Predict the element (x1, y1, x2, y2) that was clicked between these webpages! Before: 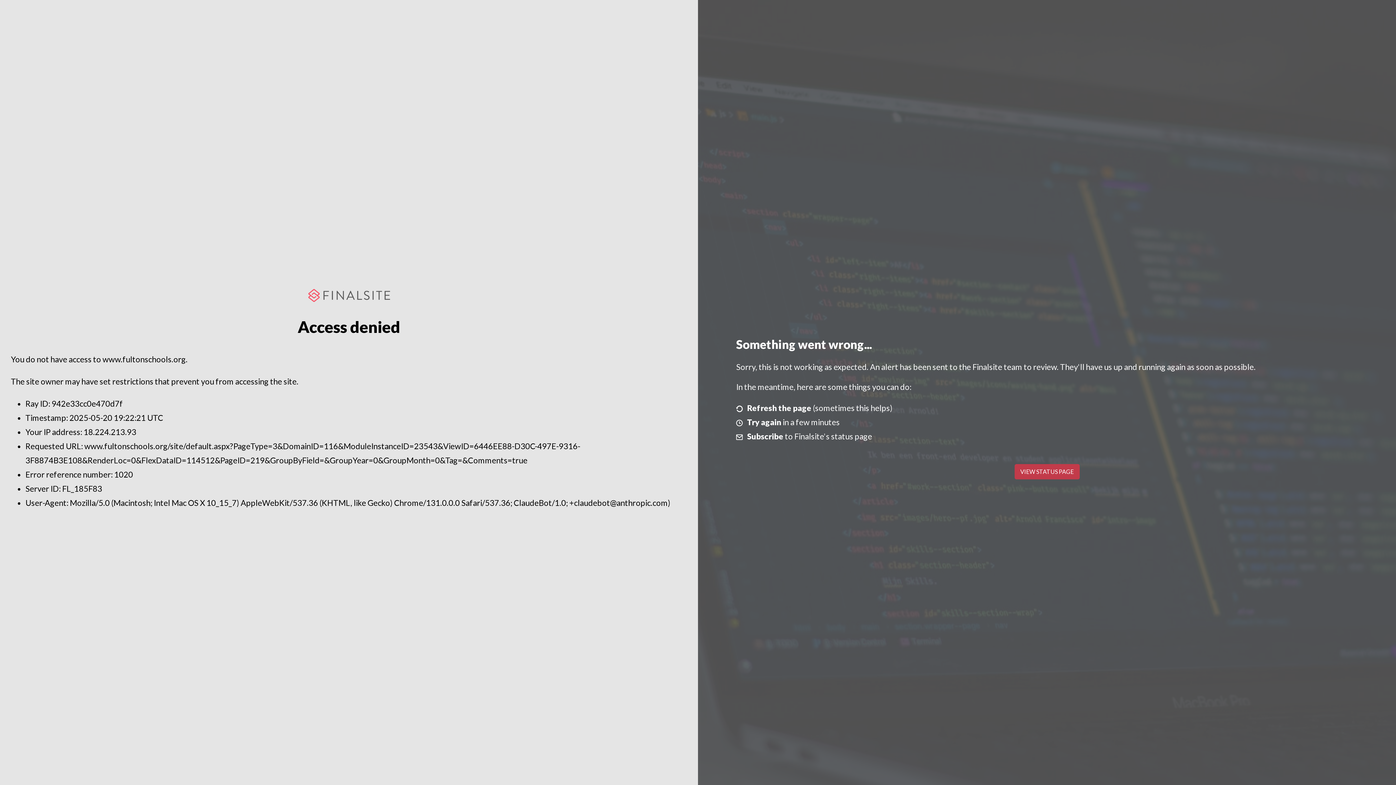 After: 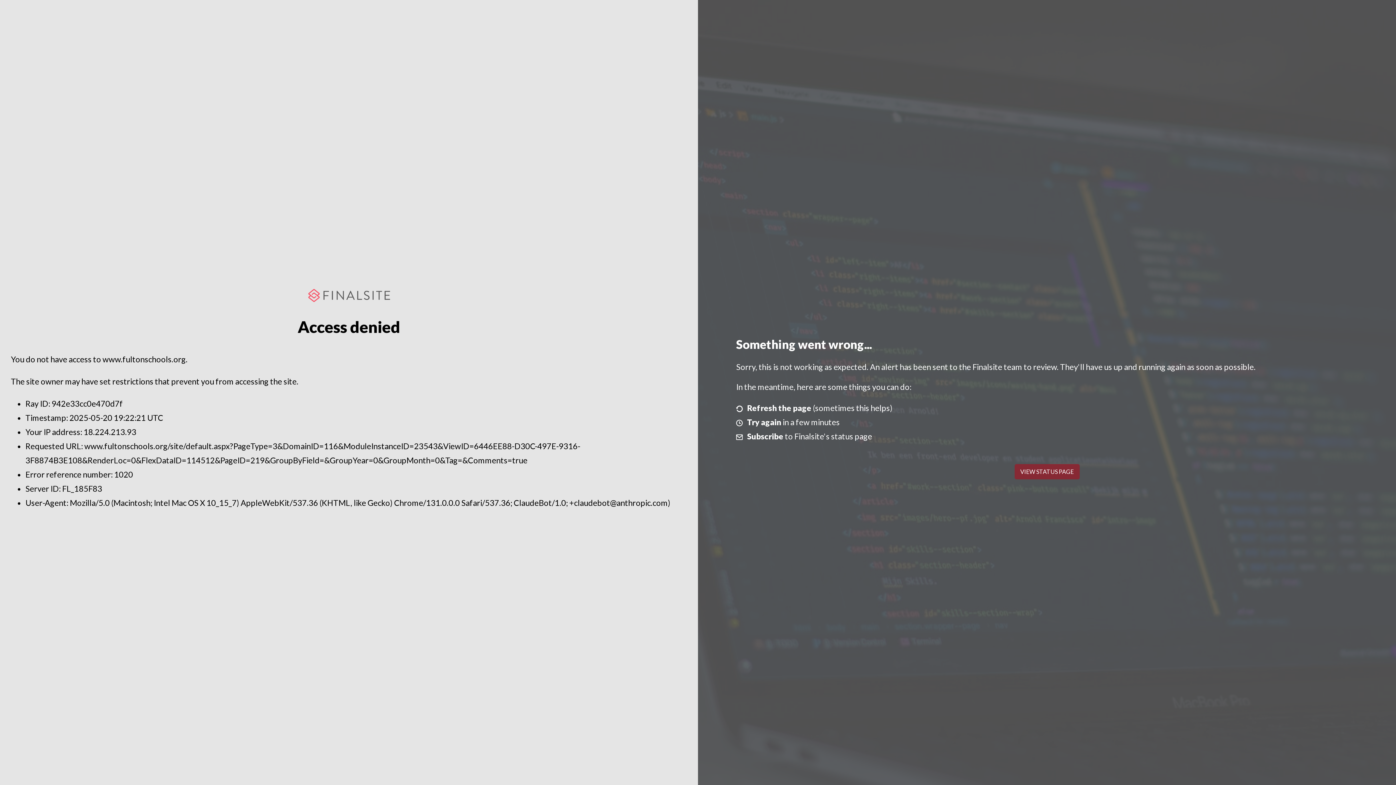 Action: label: VIEW STATUS PAGE bbox: (1014, 464, 1079, 479)